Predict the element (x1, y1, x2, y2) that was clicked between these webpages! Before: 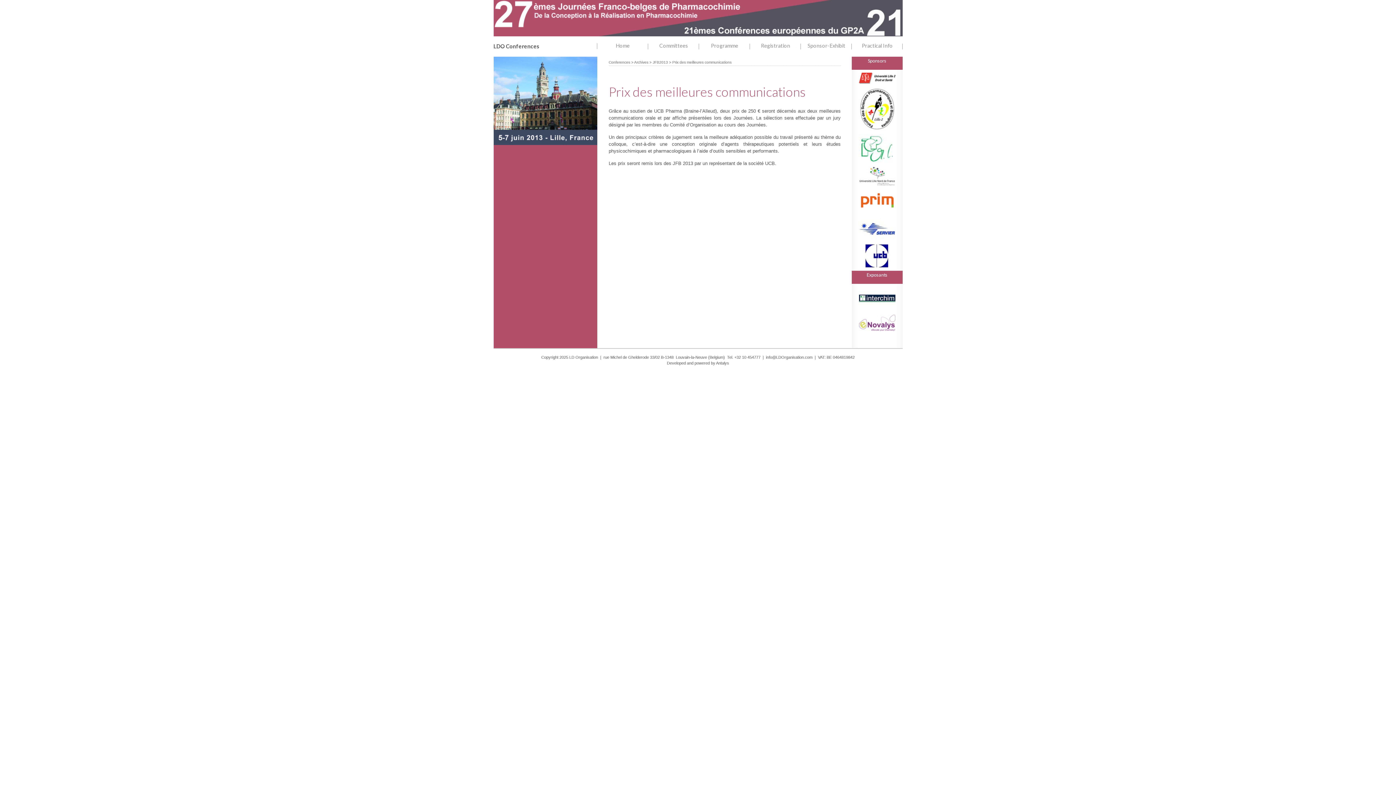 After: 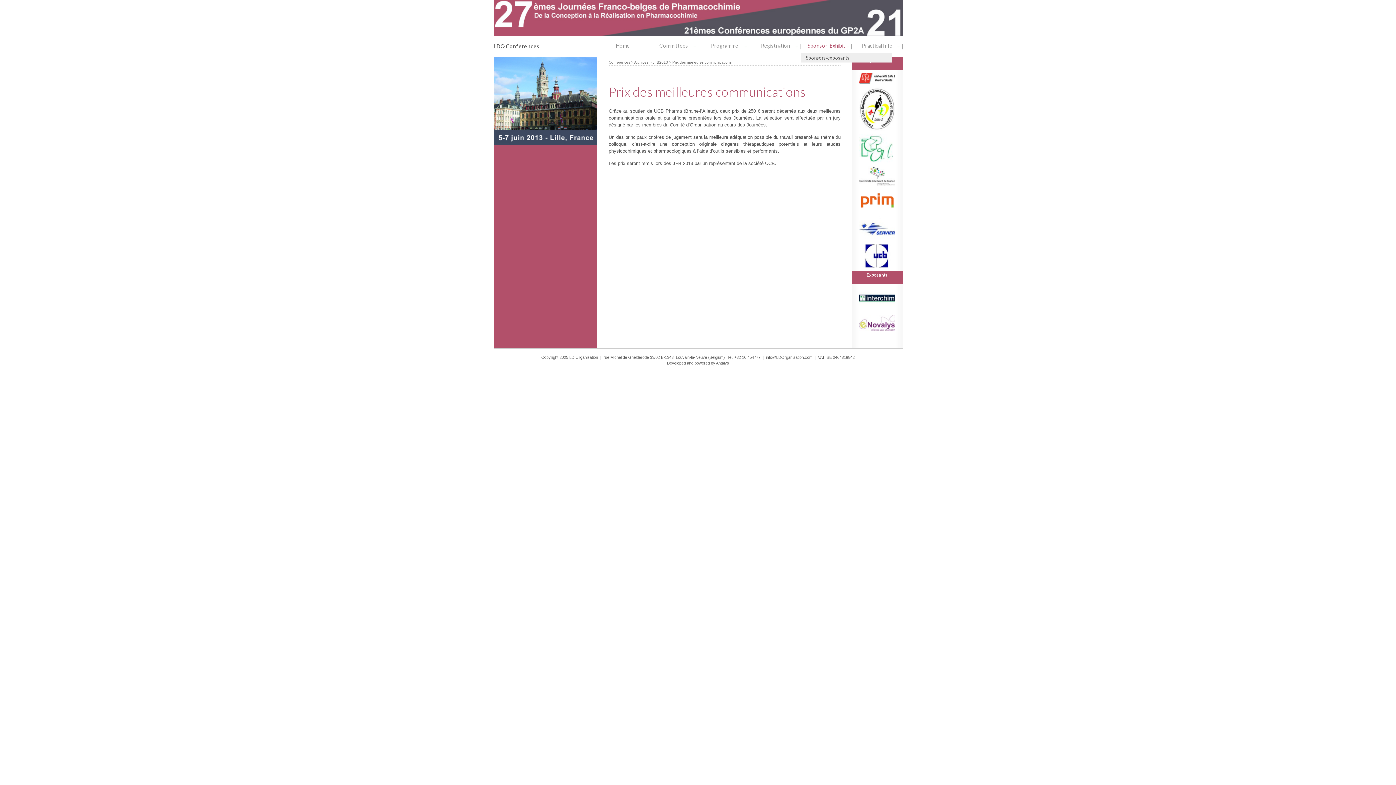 Action: bbox: (800, 40, 852, 52) label: Sponsor-Exhibit